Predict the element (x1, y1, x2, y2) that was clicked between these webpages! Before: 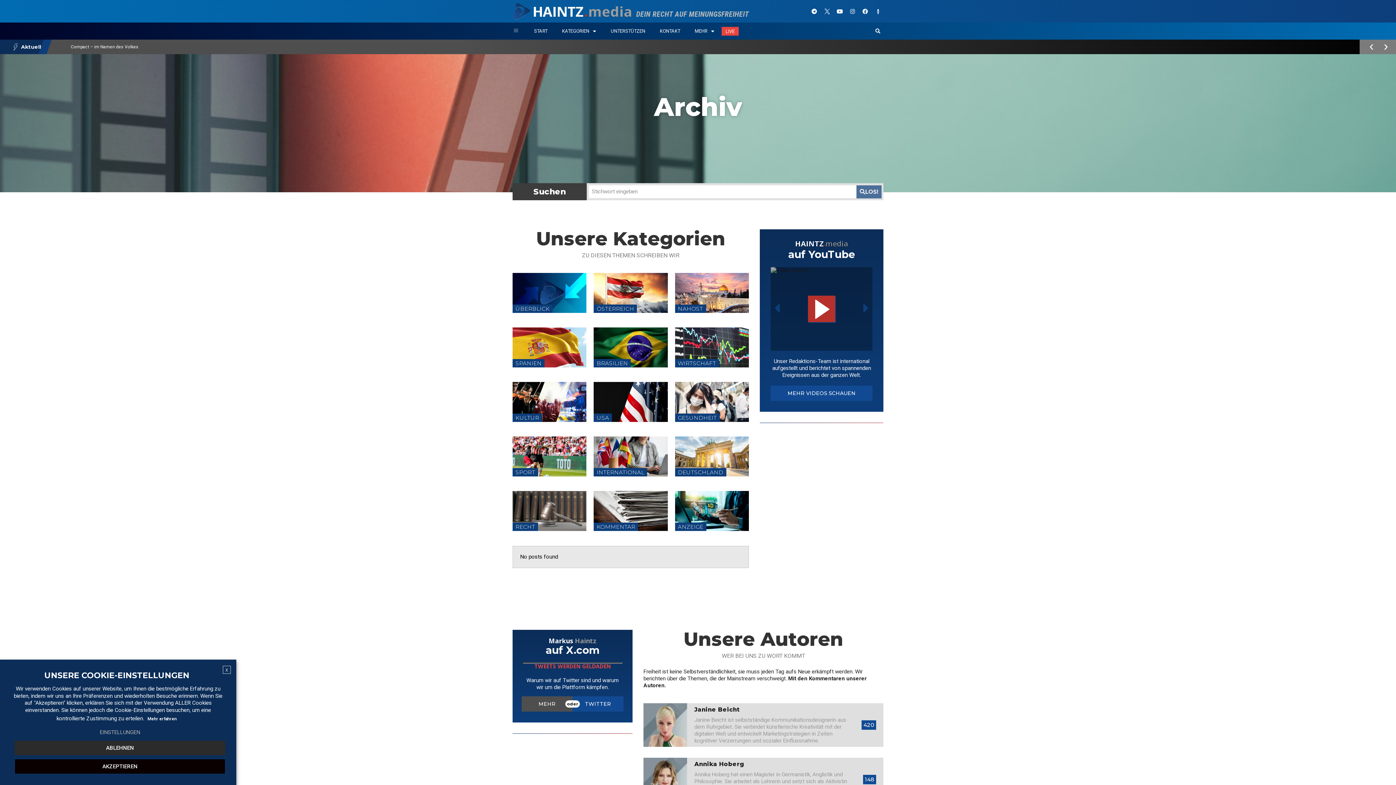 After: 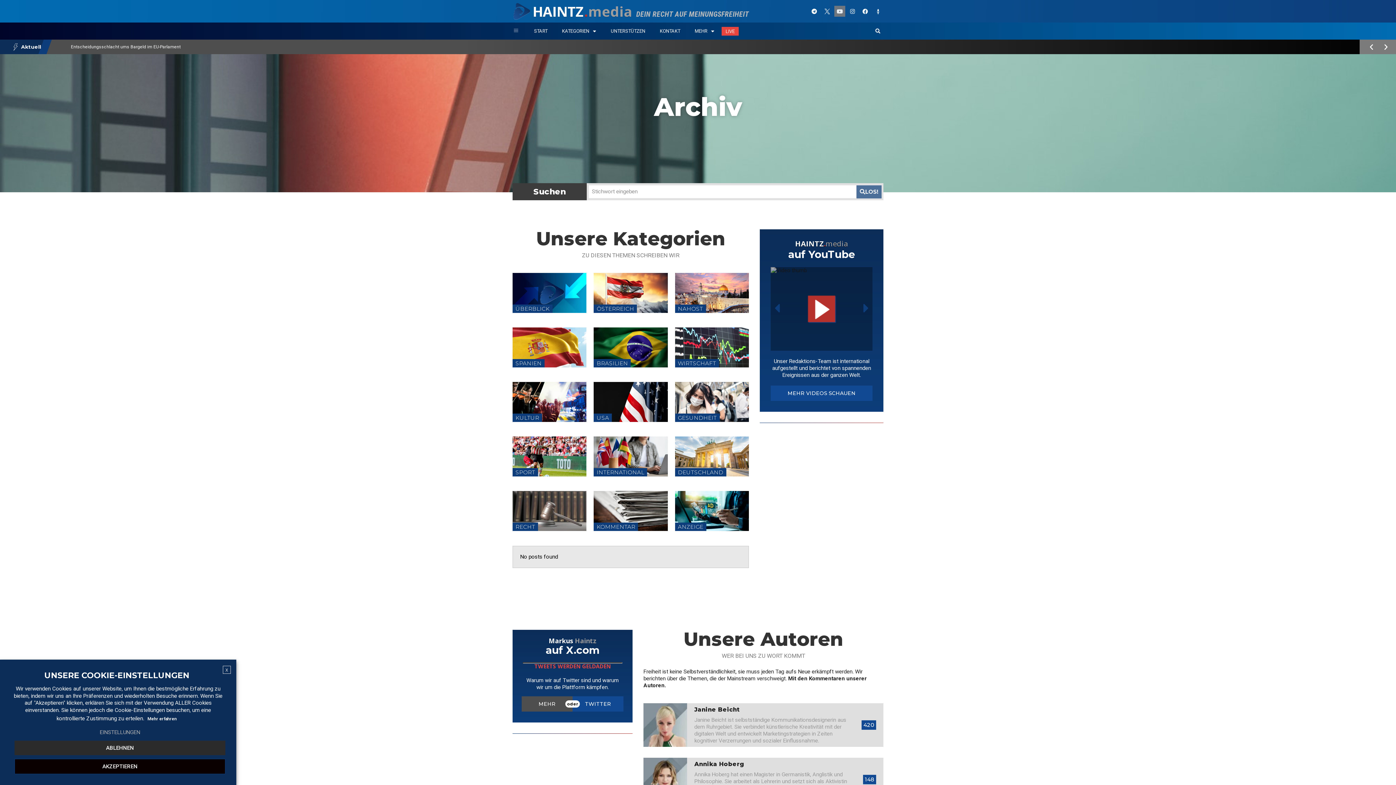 Action: label: Youtube bbox: (834, 5, 845, 16)